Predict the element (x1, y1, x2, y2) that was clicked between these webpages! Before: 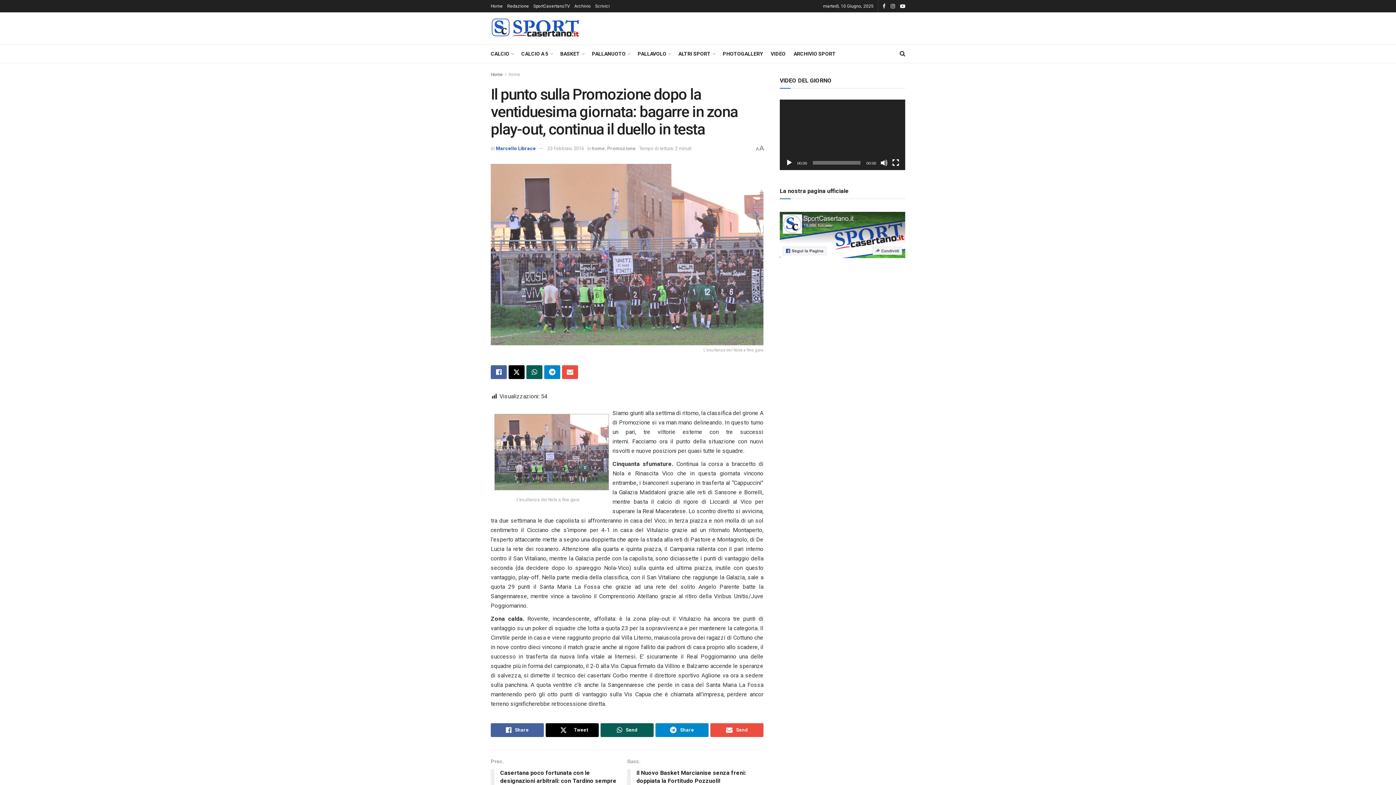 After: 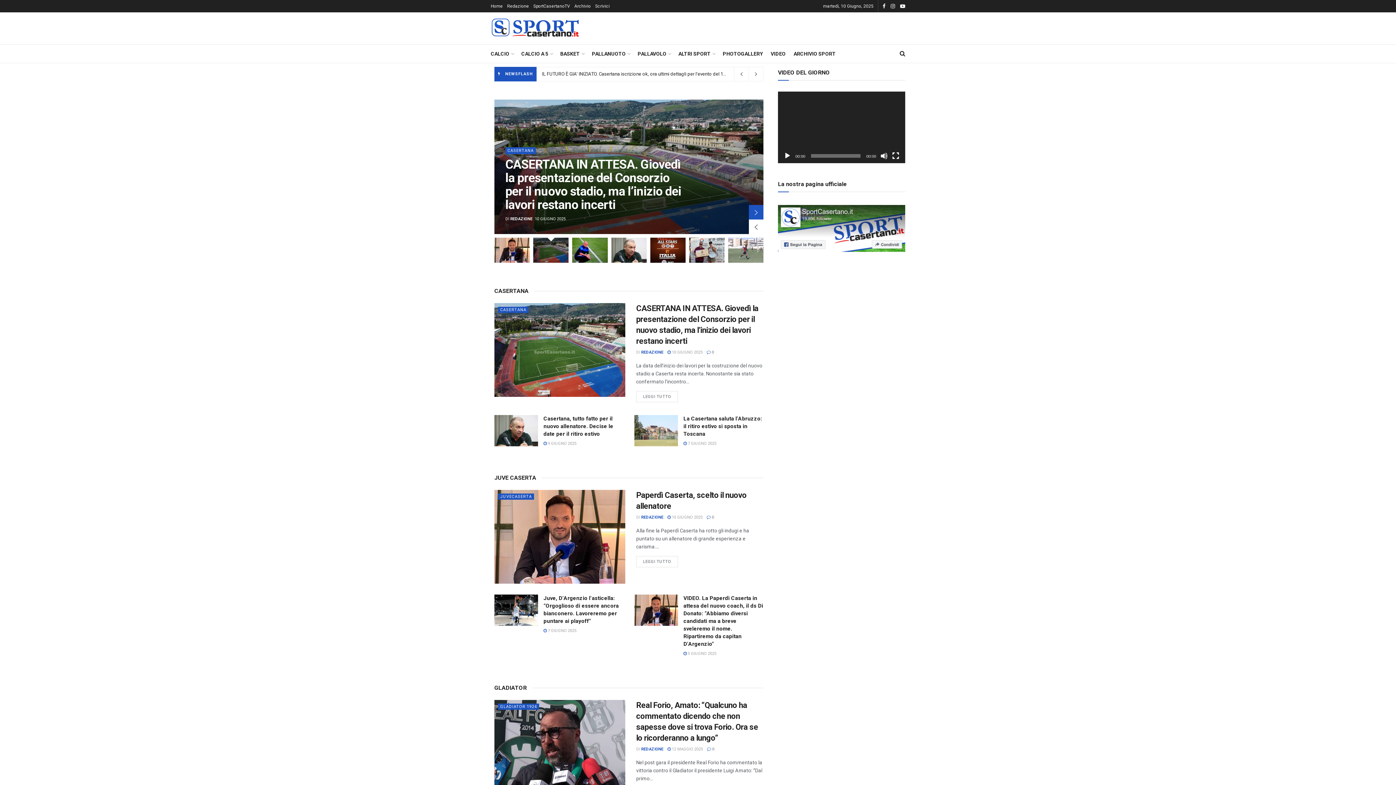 Action: bbox: (490, 72, 502, 77) label: Home